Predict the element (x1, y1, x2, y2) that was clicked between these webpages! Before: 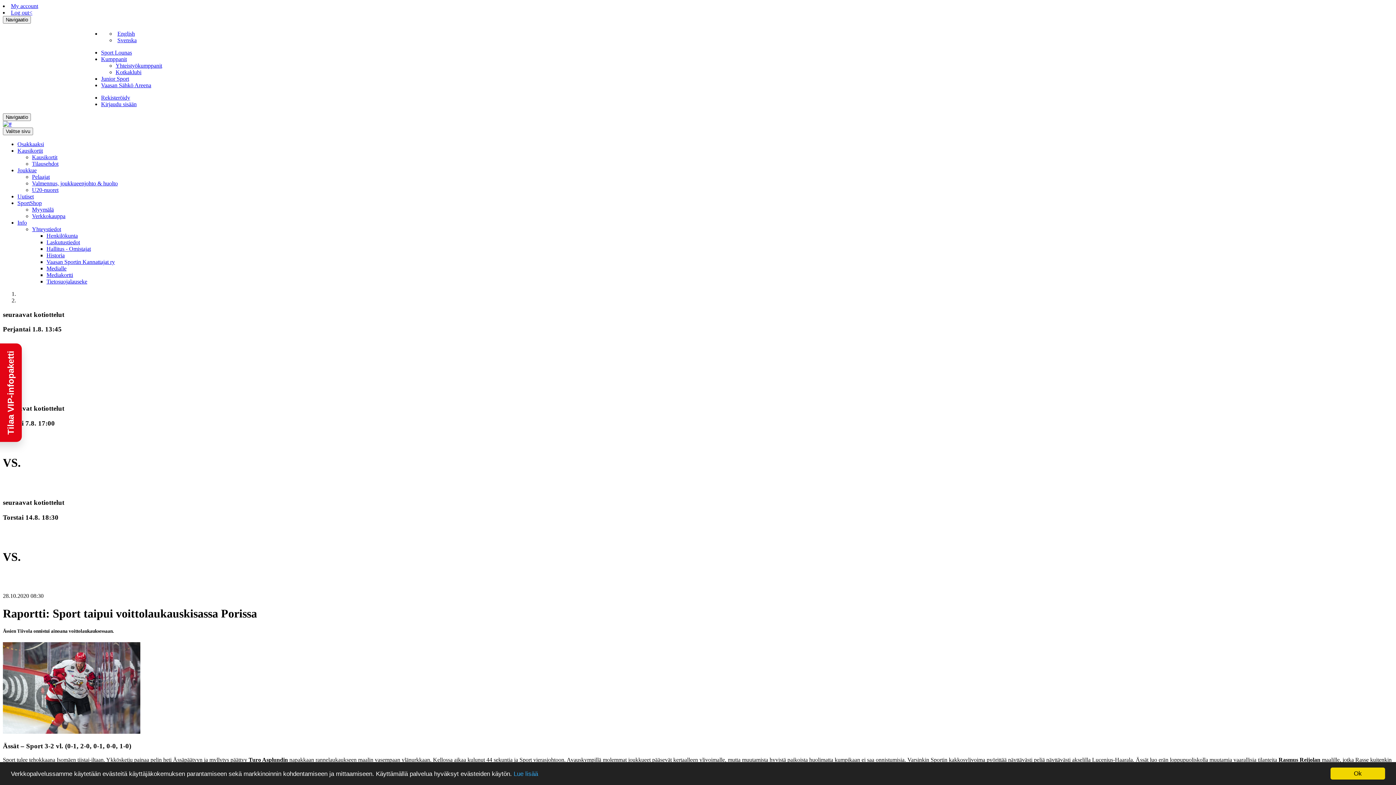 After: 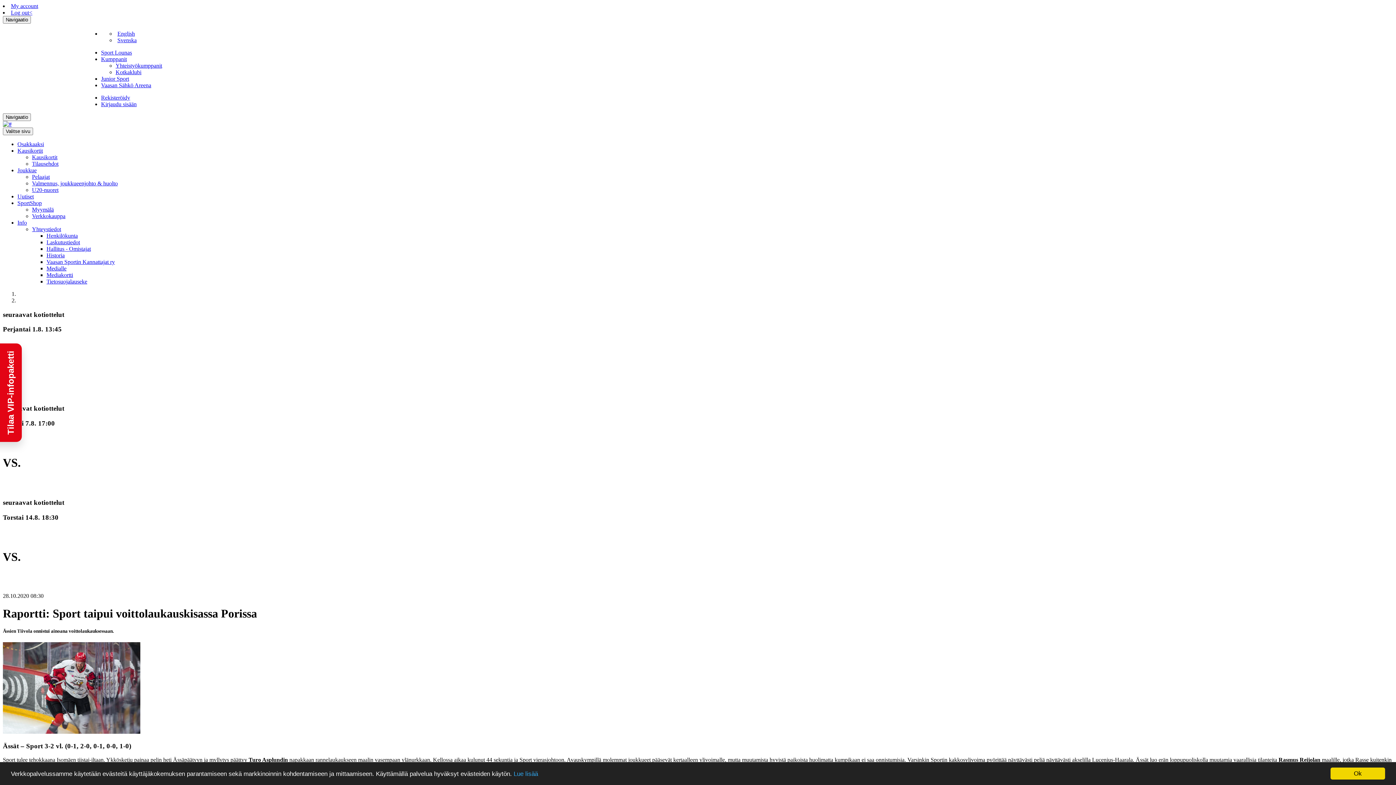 Action: bbox: (32, 213, 65, 219) label: Verkkokauppa